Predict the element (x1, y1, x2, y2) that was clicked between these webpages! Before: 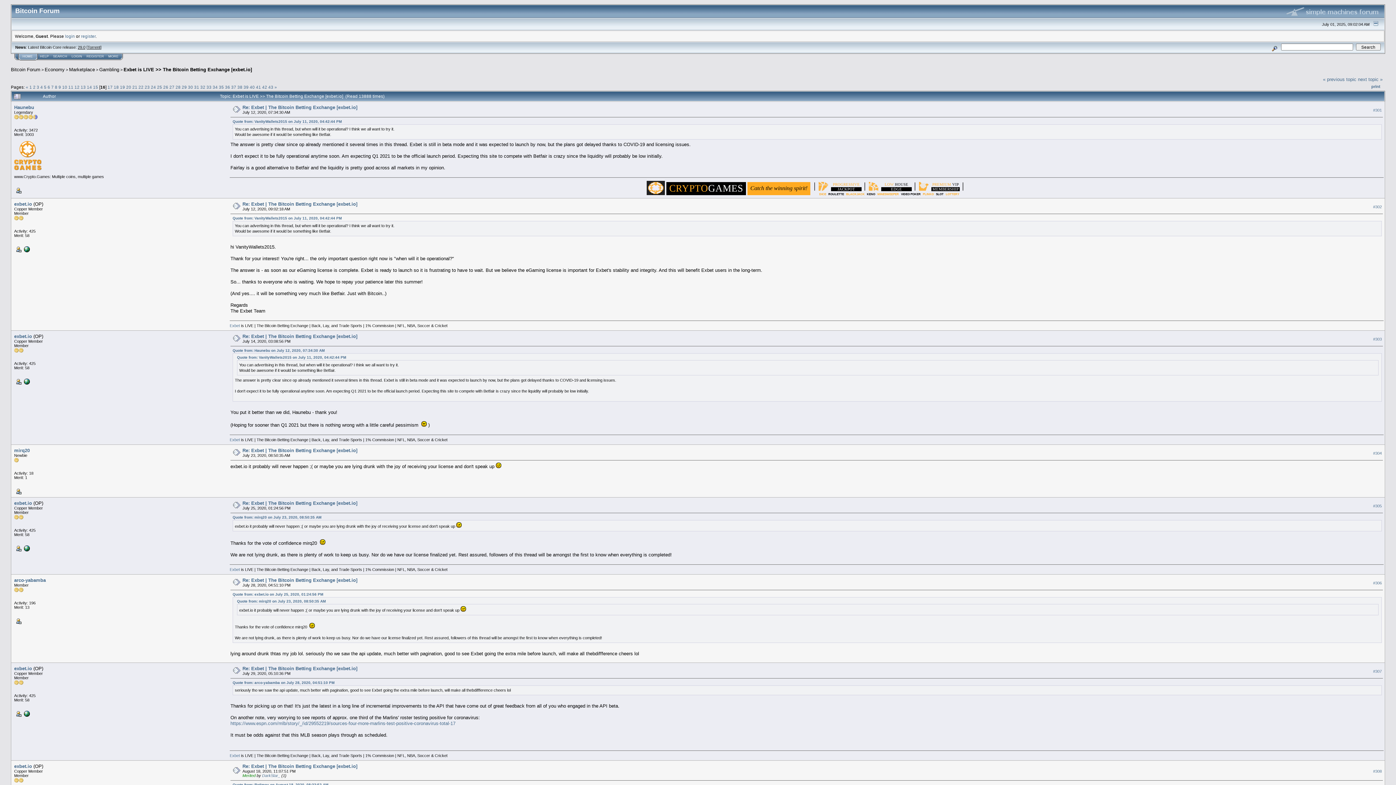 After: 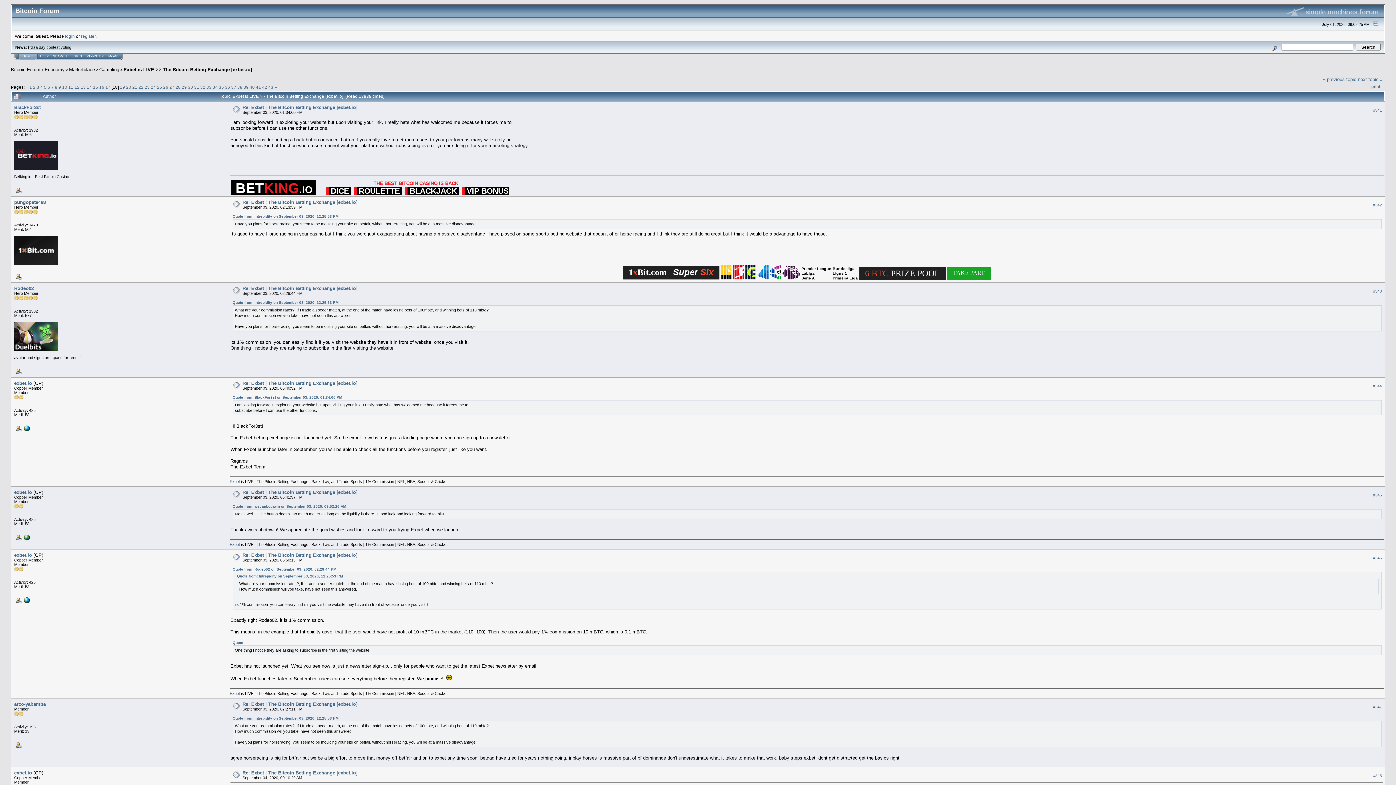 Action: bbox: (113, 84, 118, 89) label: 18